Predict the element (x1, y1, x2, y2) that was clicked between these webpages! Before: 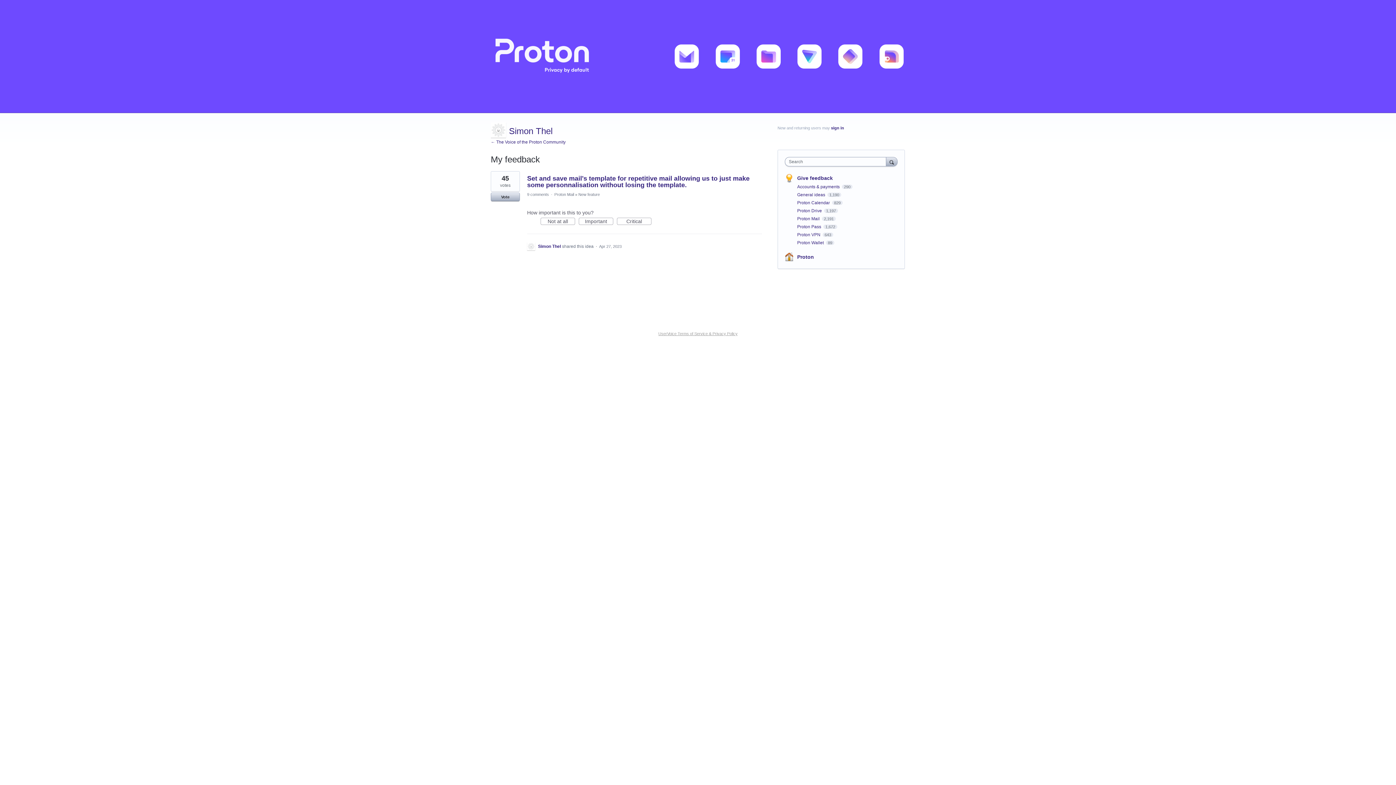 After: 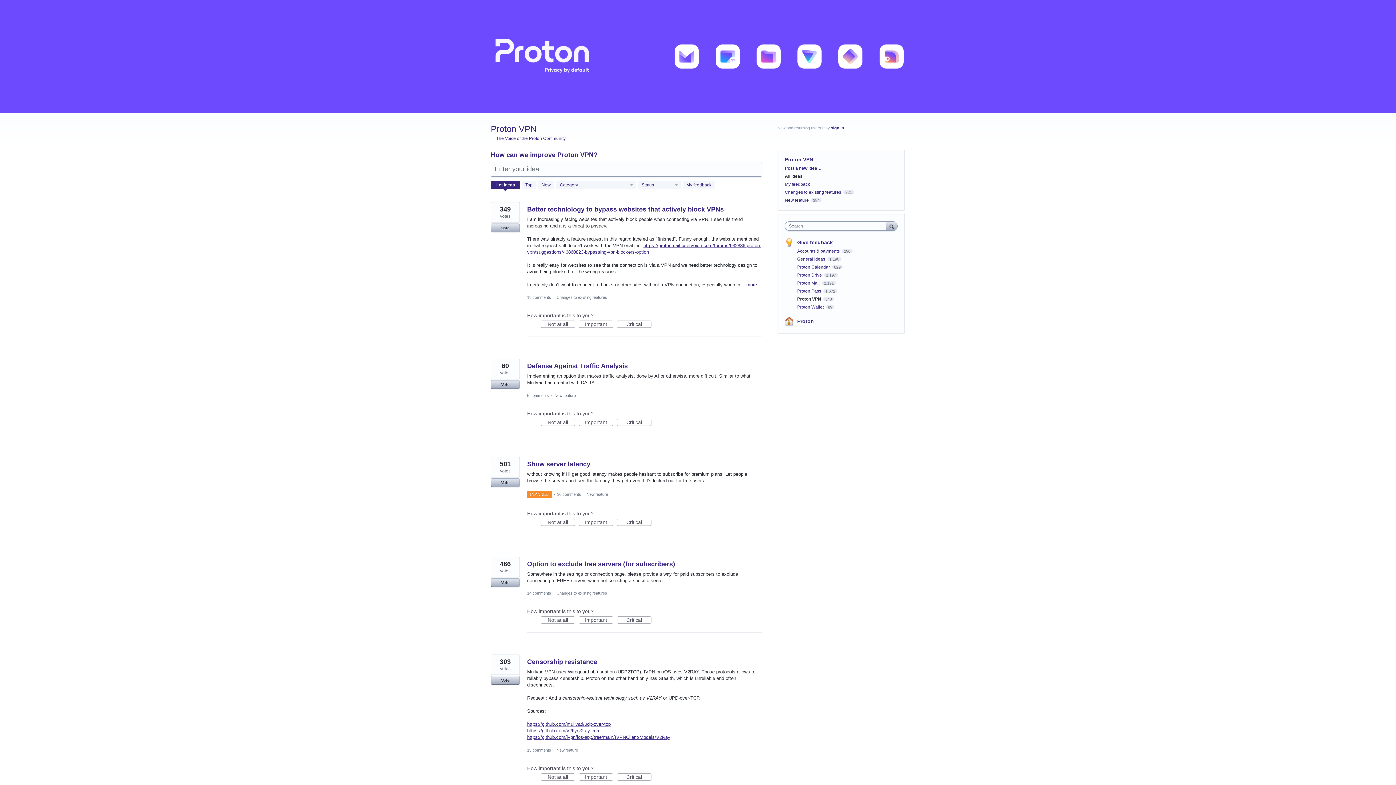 Action: label: Proton VPN  bbox: (797, 232, 821, 237)